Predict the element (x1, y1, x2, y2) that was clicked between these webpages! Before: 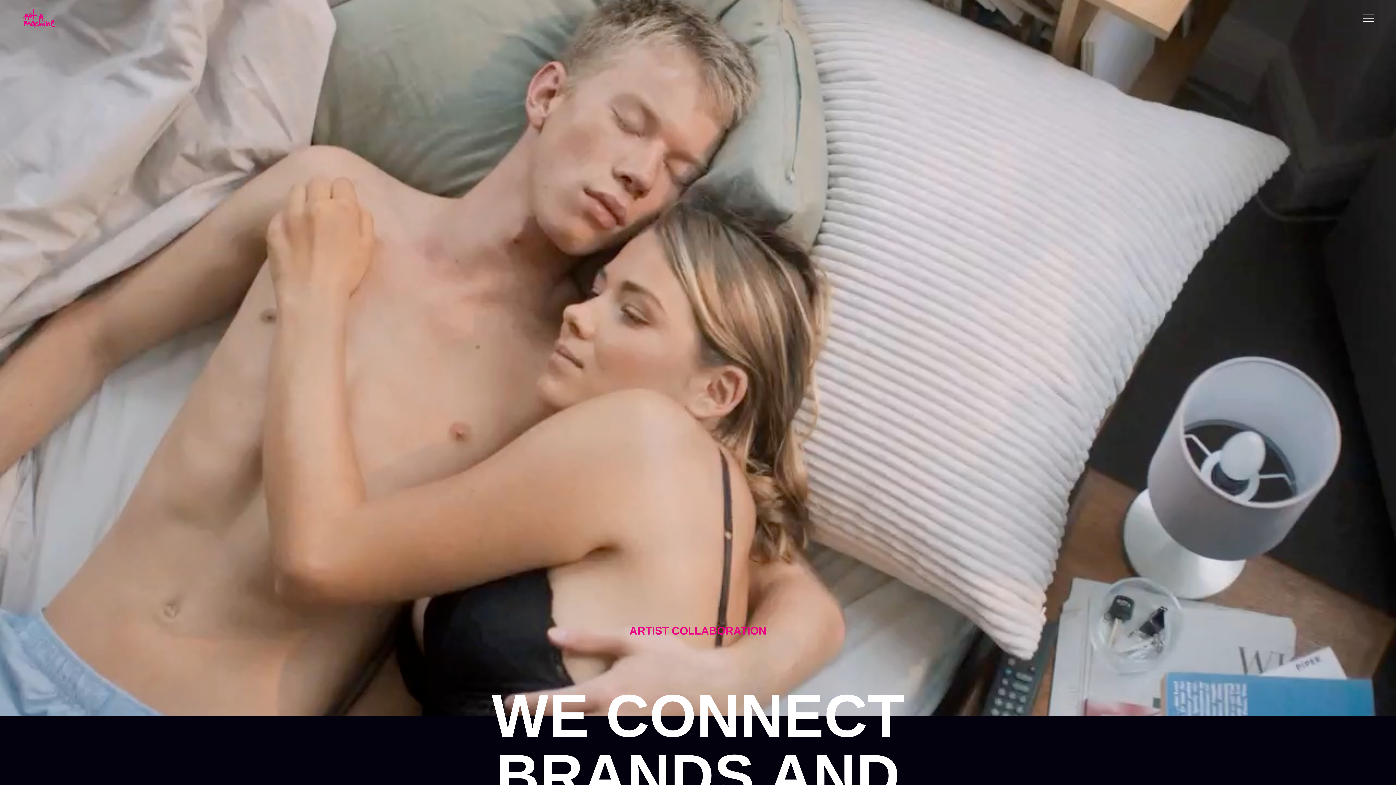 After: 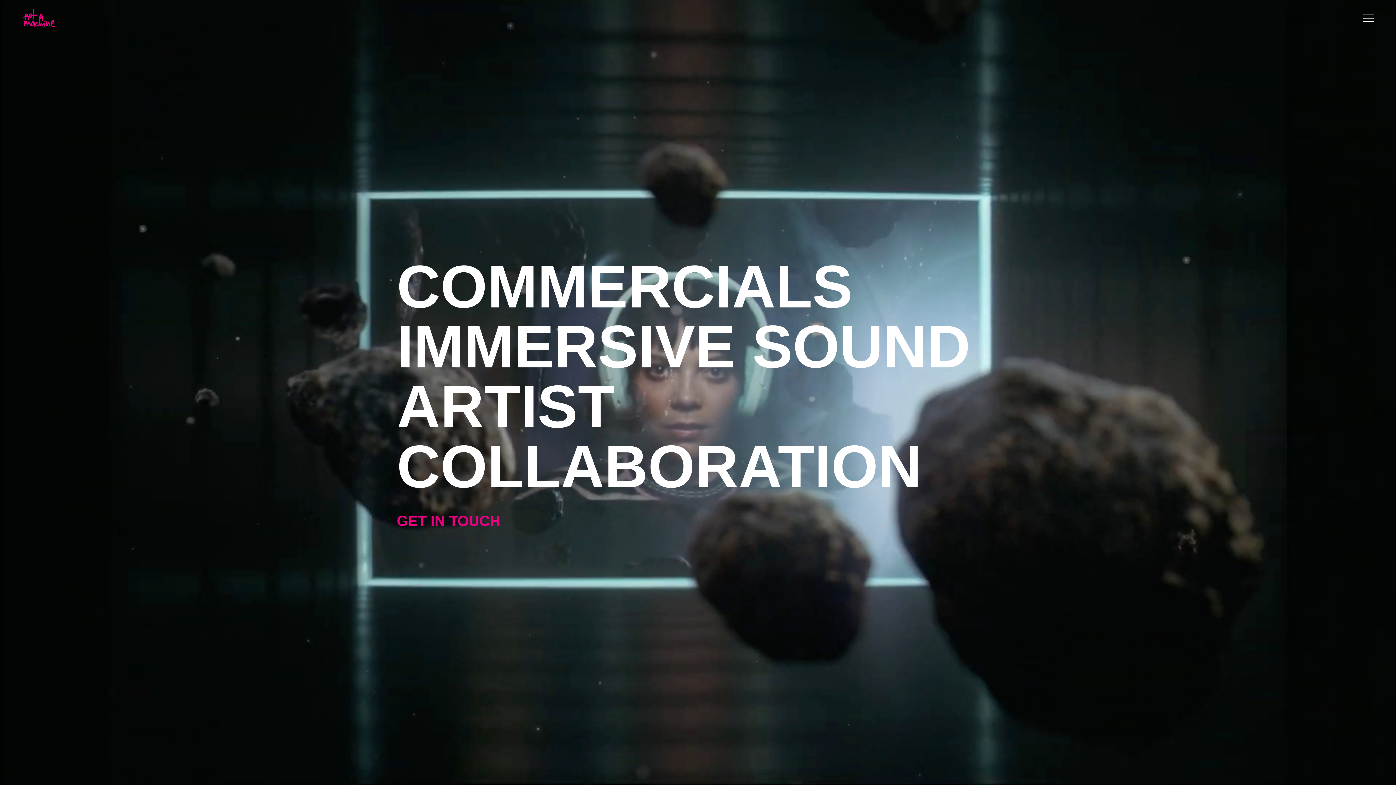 Action: bbox: (21, 7, 58, 32)